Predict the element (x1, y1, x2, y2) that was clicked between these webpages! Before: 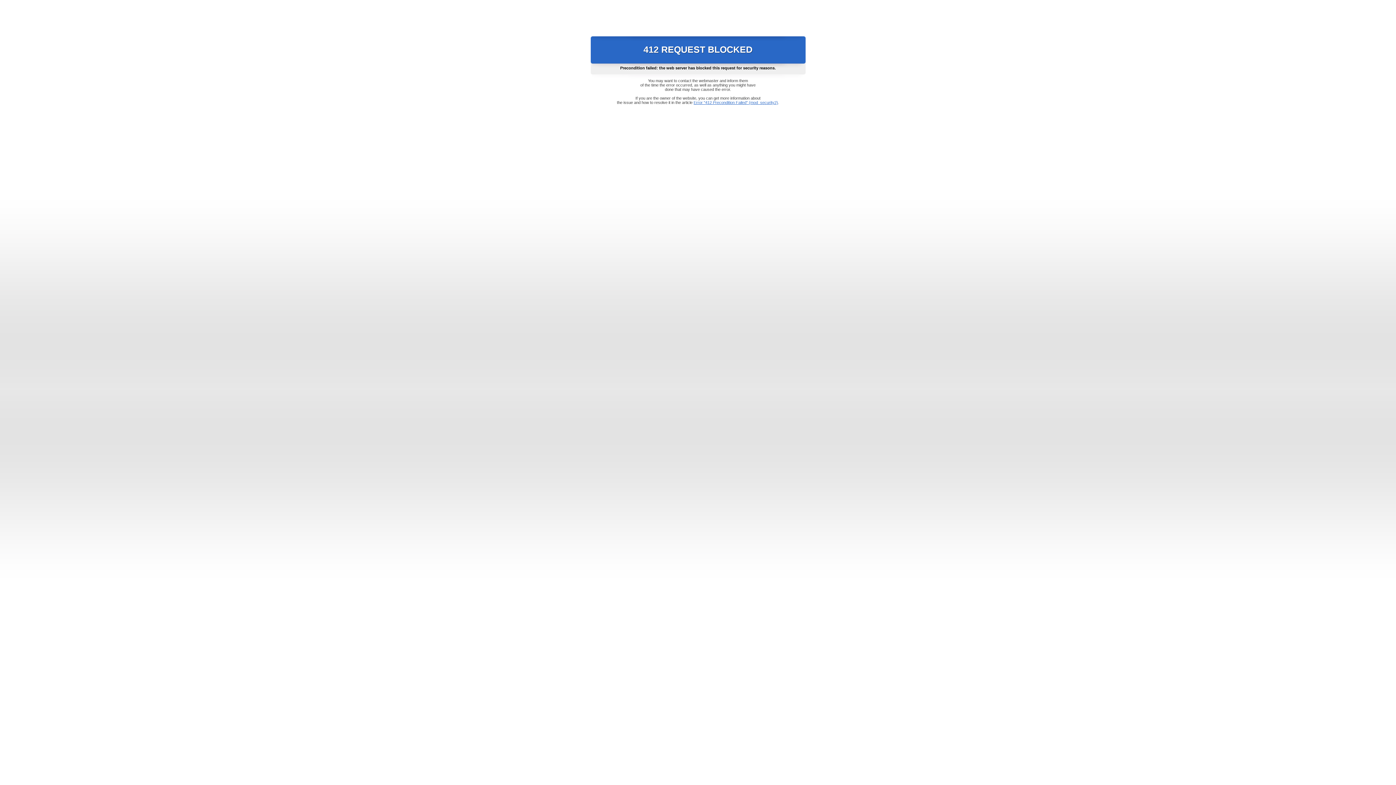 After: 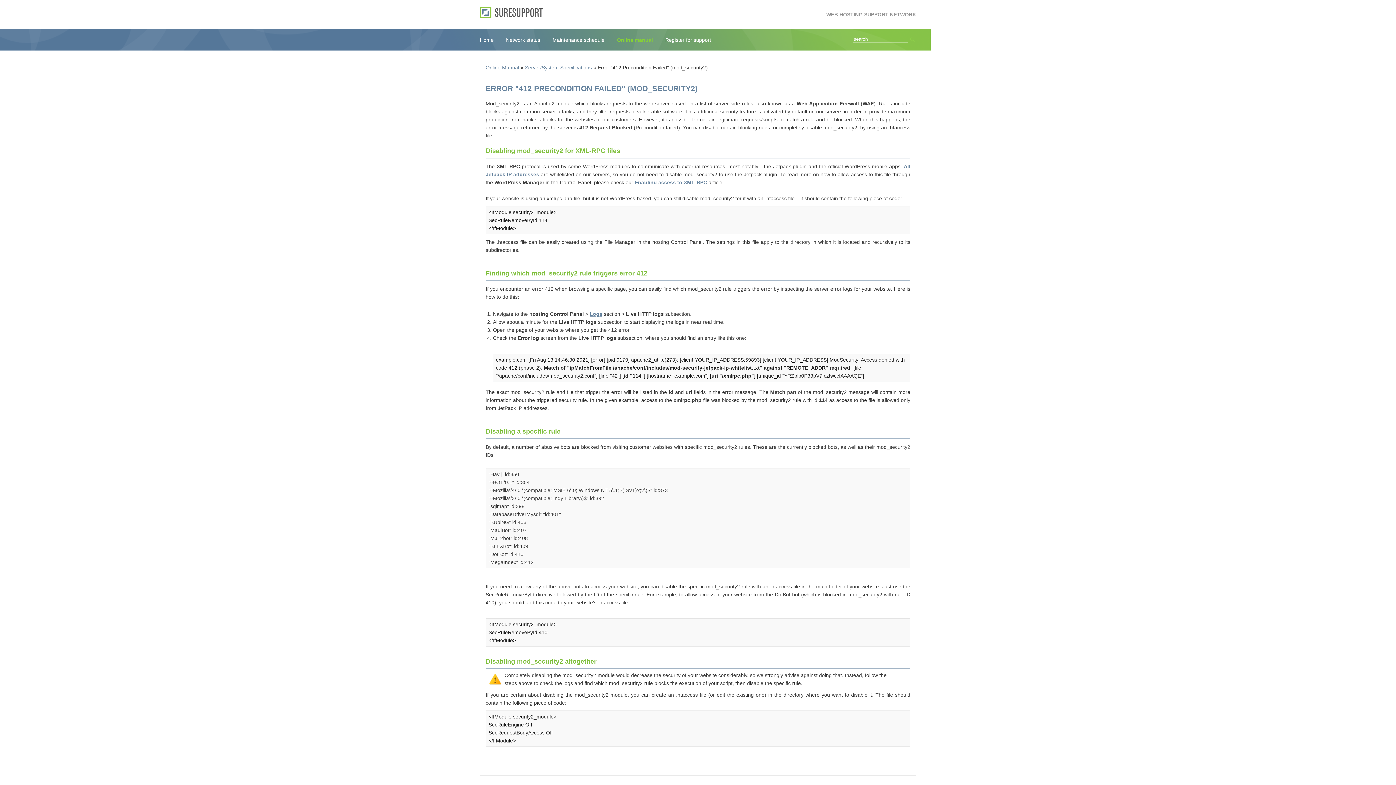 Action: label: Error "412 Precondition Failed" (mod_security2) bbox: (693, 100, 778, 104)